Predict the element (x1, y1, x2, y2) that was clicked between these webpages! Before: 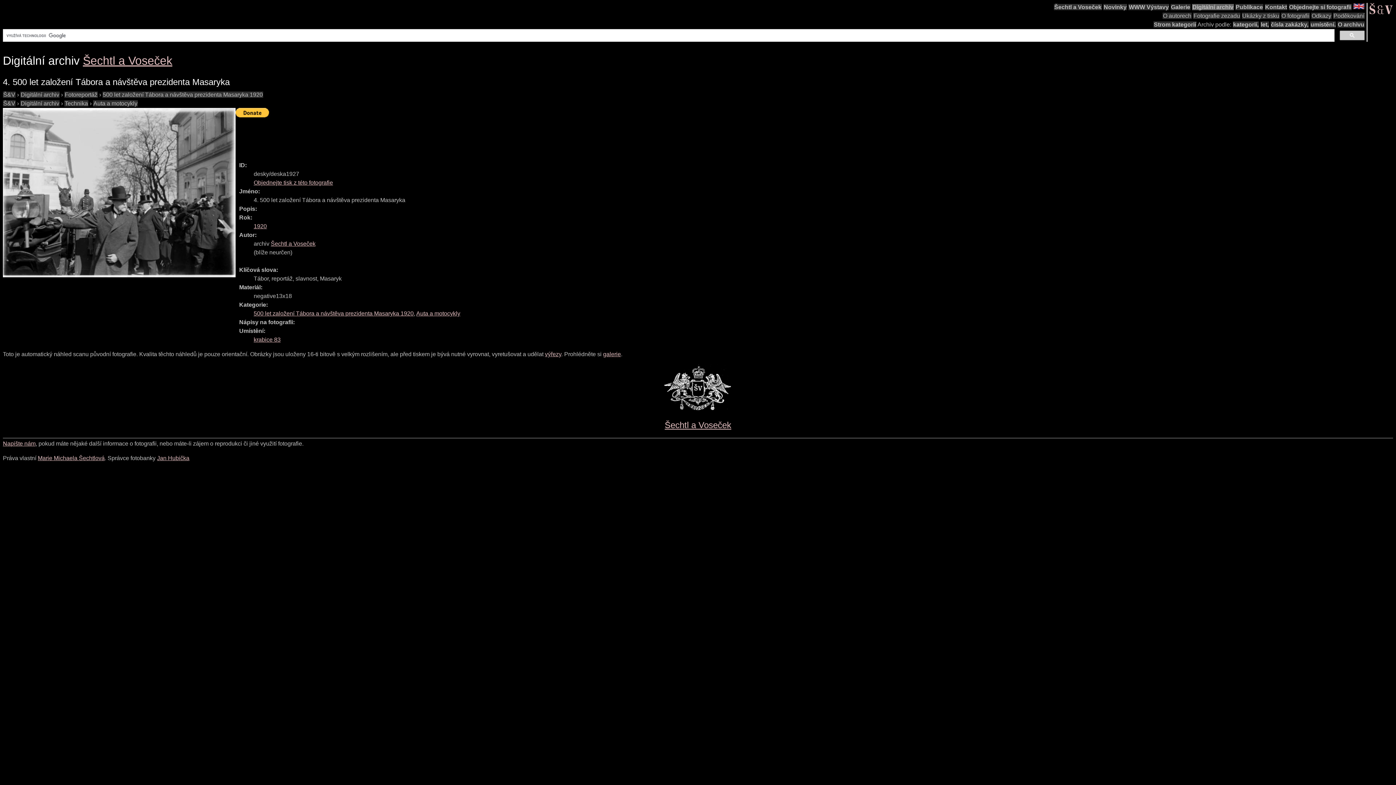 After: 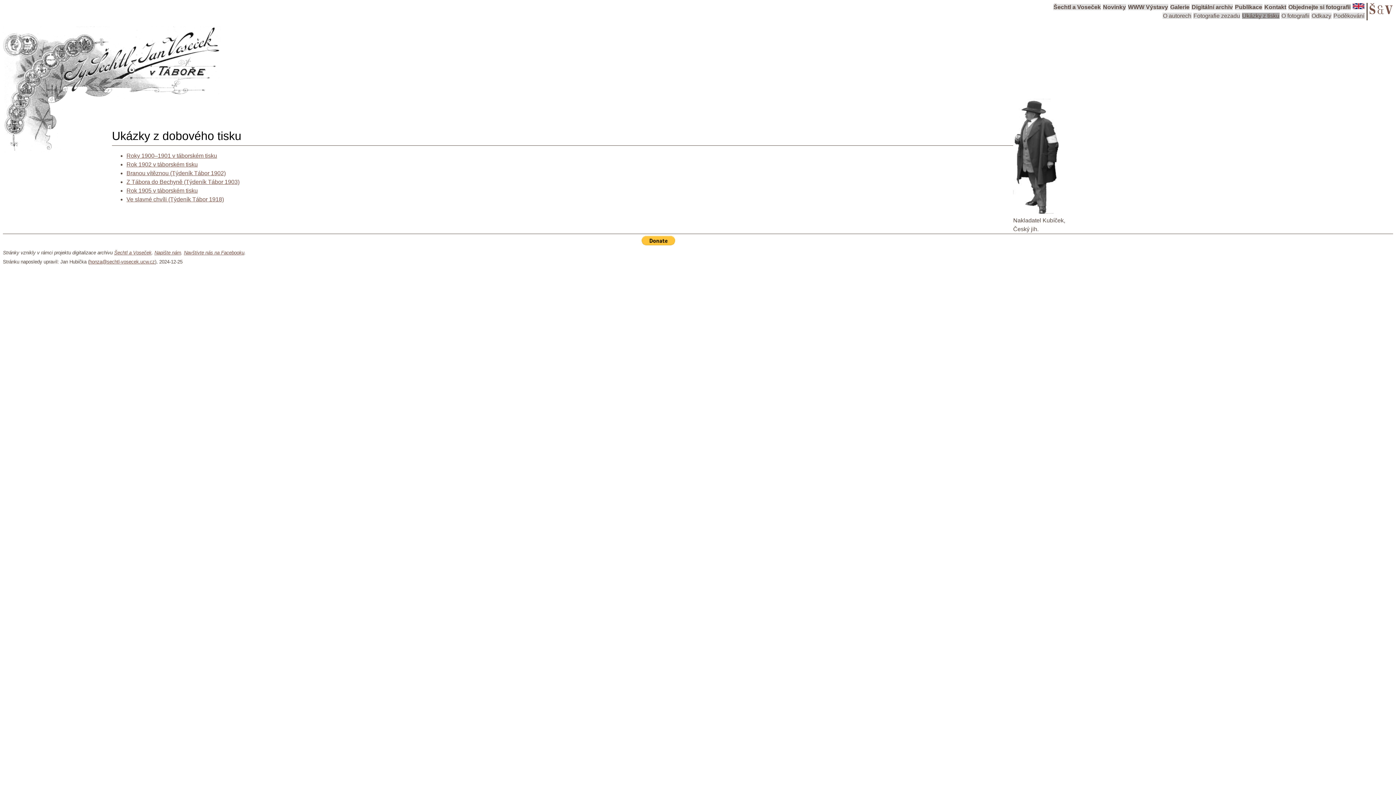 Action: label: Ukázky z tisku bbox: (1242, 12, 1280, 18)